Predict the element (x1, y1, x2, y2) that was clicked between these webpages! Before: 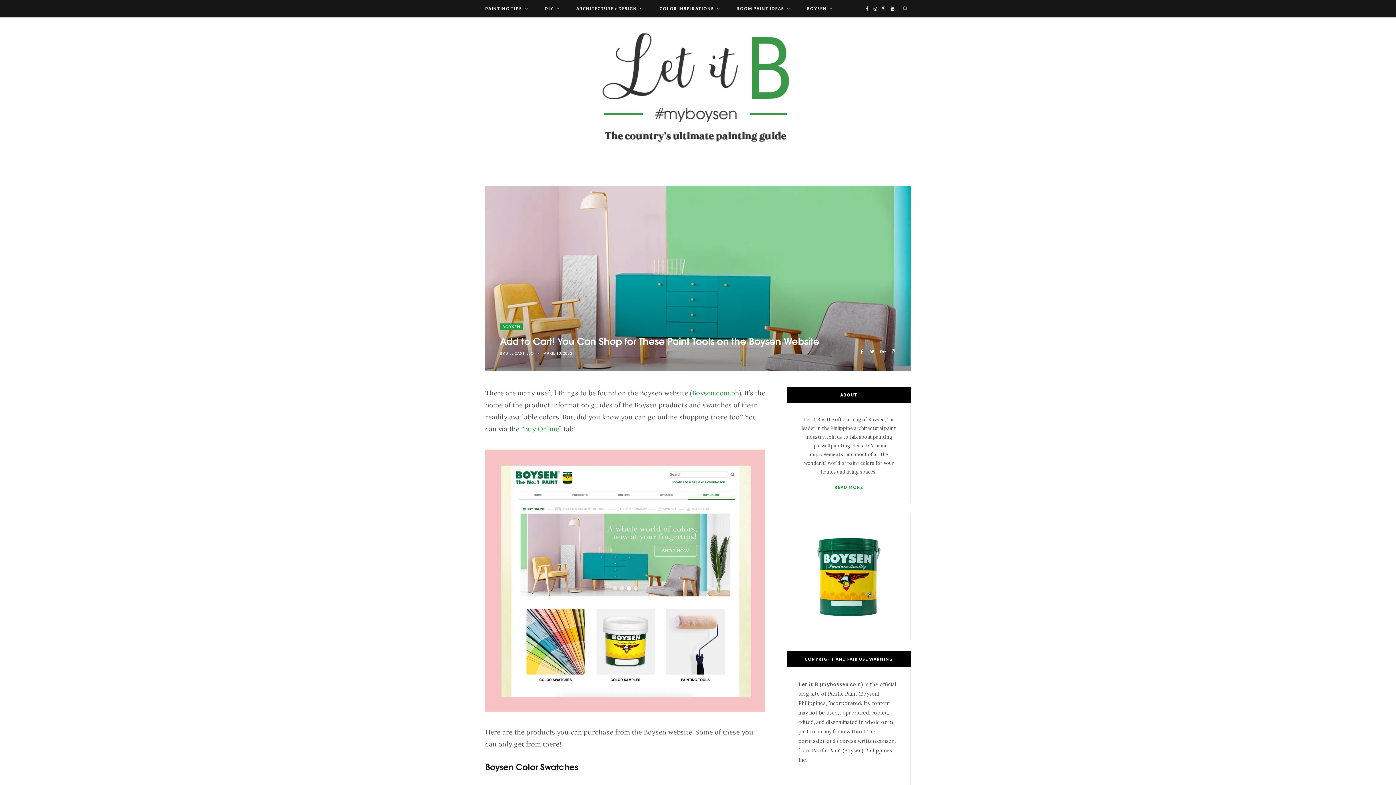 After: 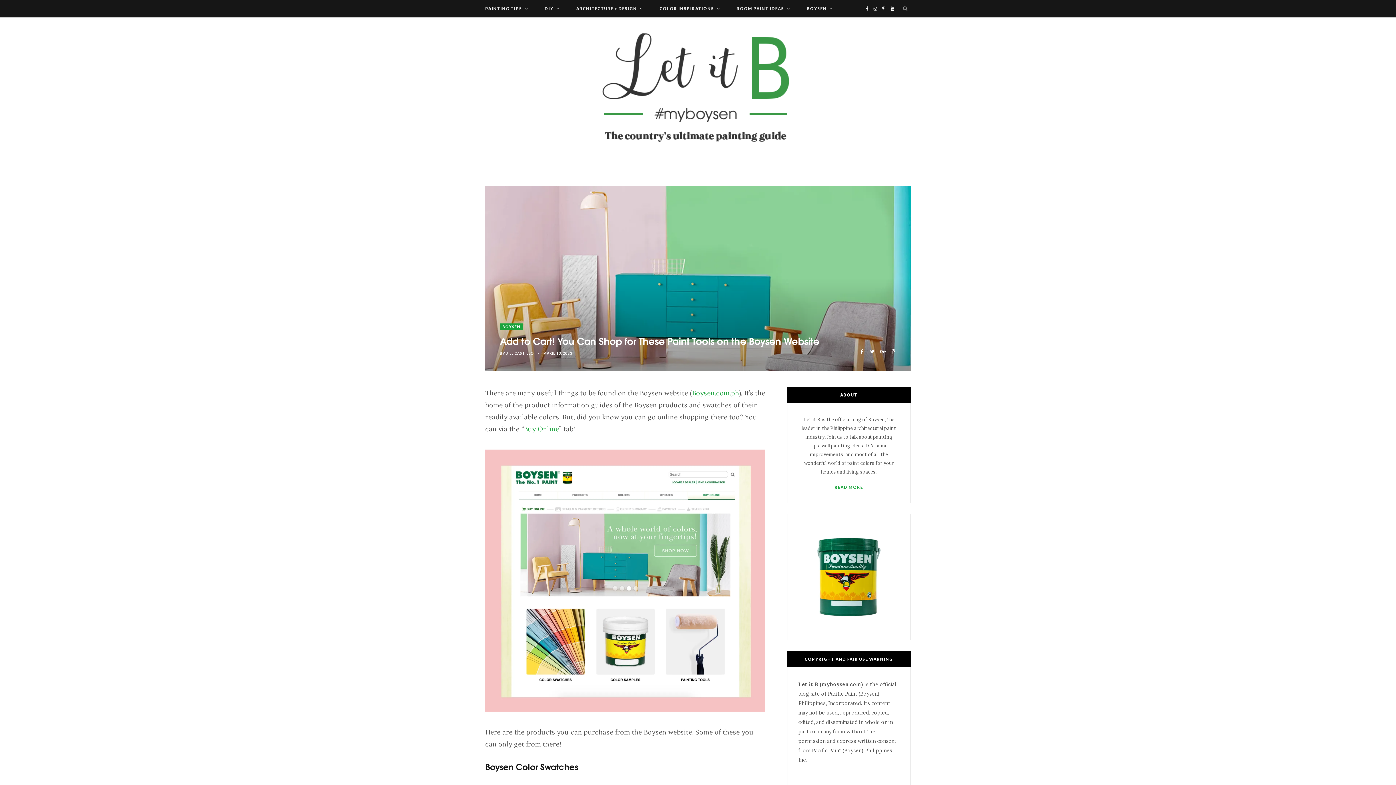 Action: bbox: (868, 346, 877, 355)